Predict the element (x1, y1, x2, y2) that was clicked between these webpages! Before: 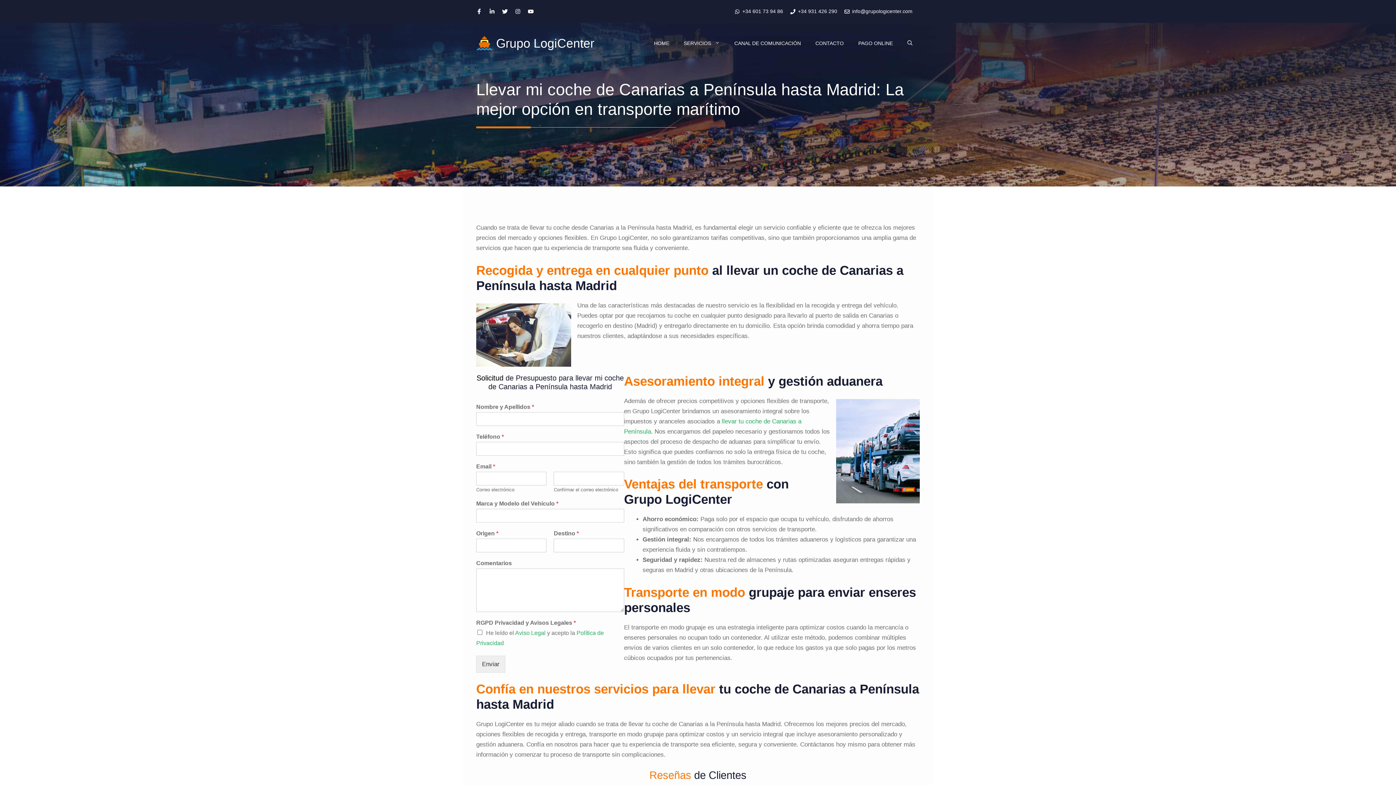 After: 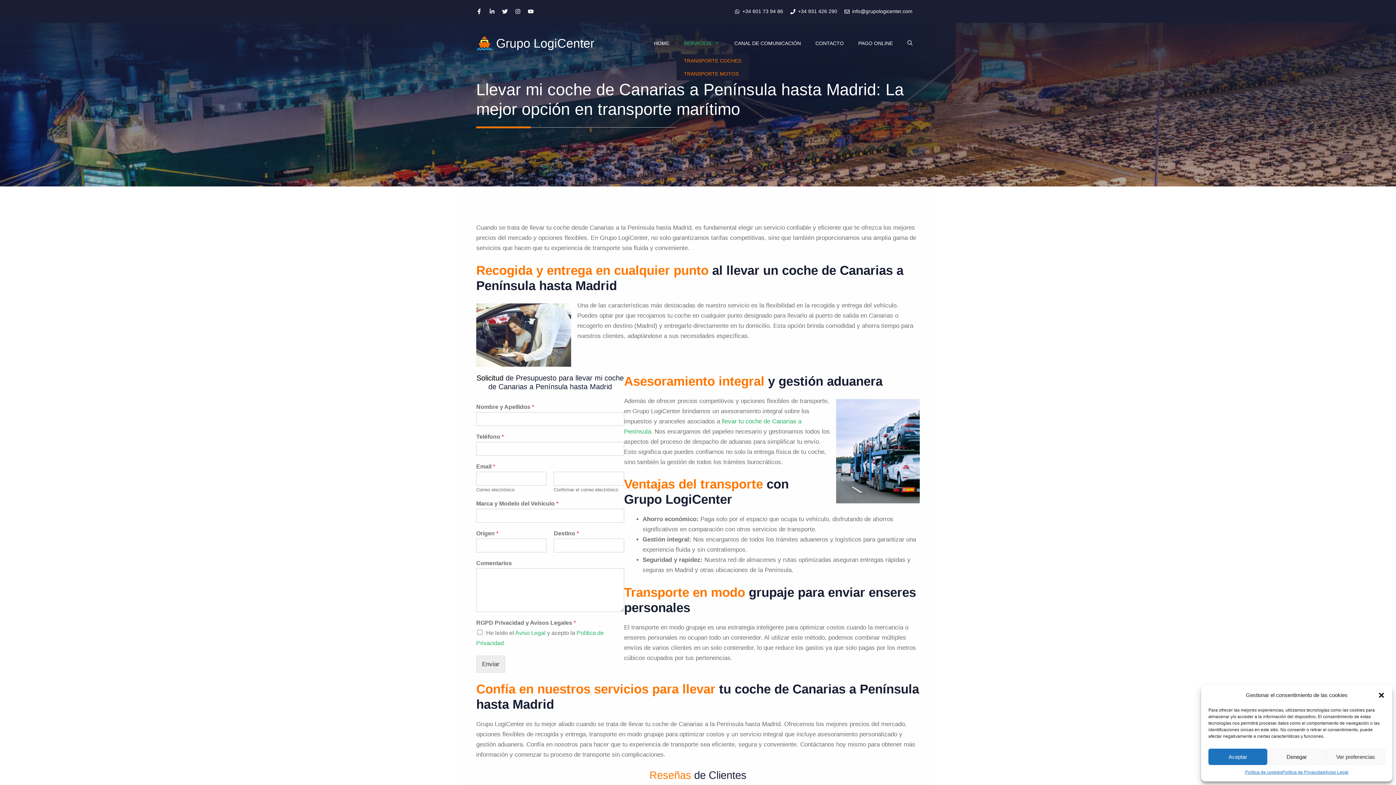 Action: label: SERVICIOS bbox: (676, 32, 727, 54)